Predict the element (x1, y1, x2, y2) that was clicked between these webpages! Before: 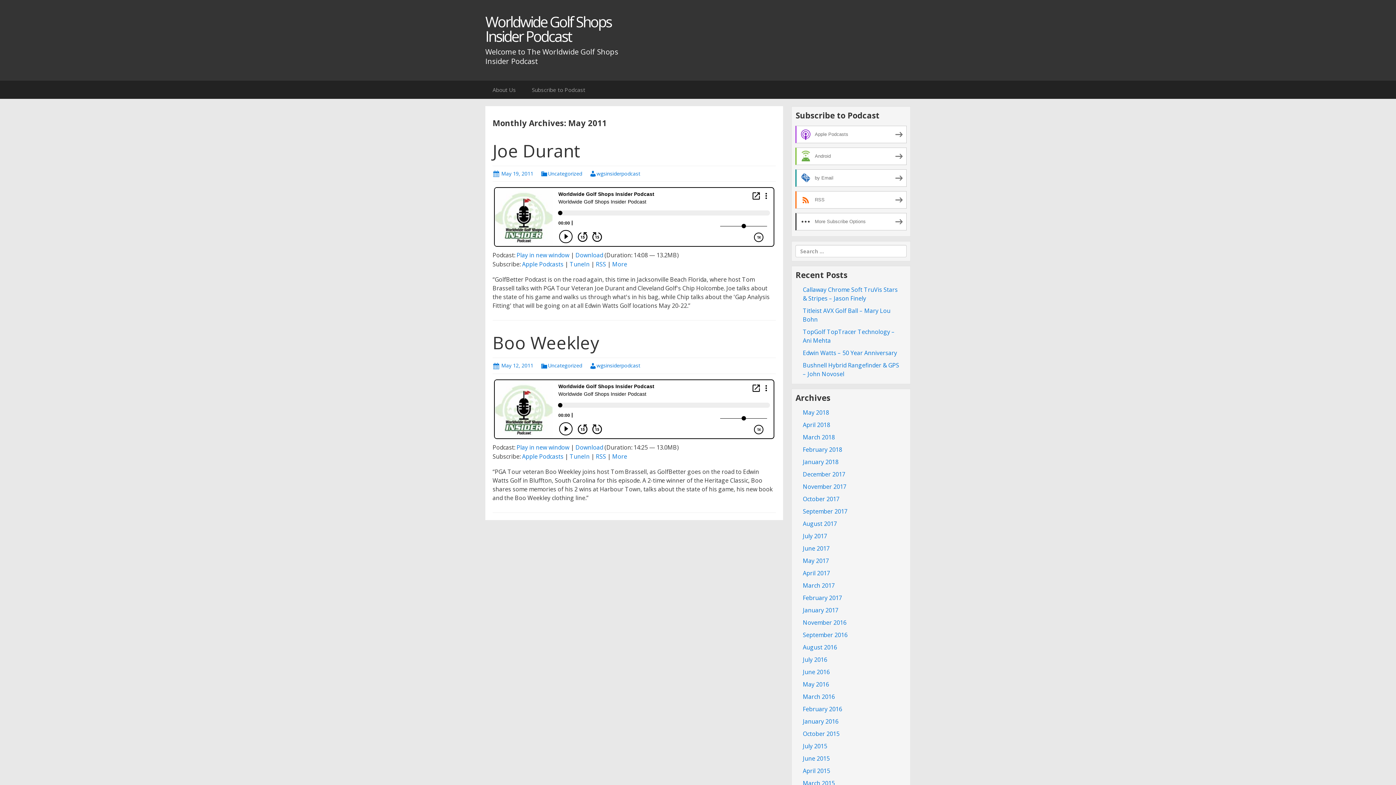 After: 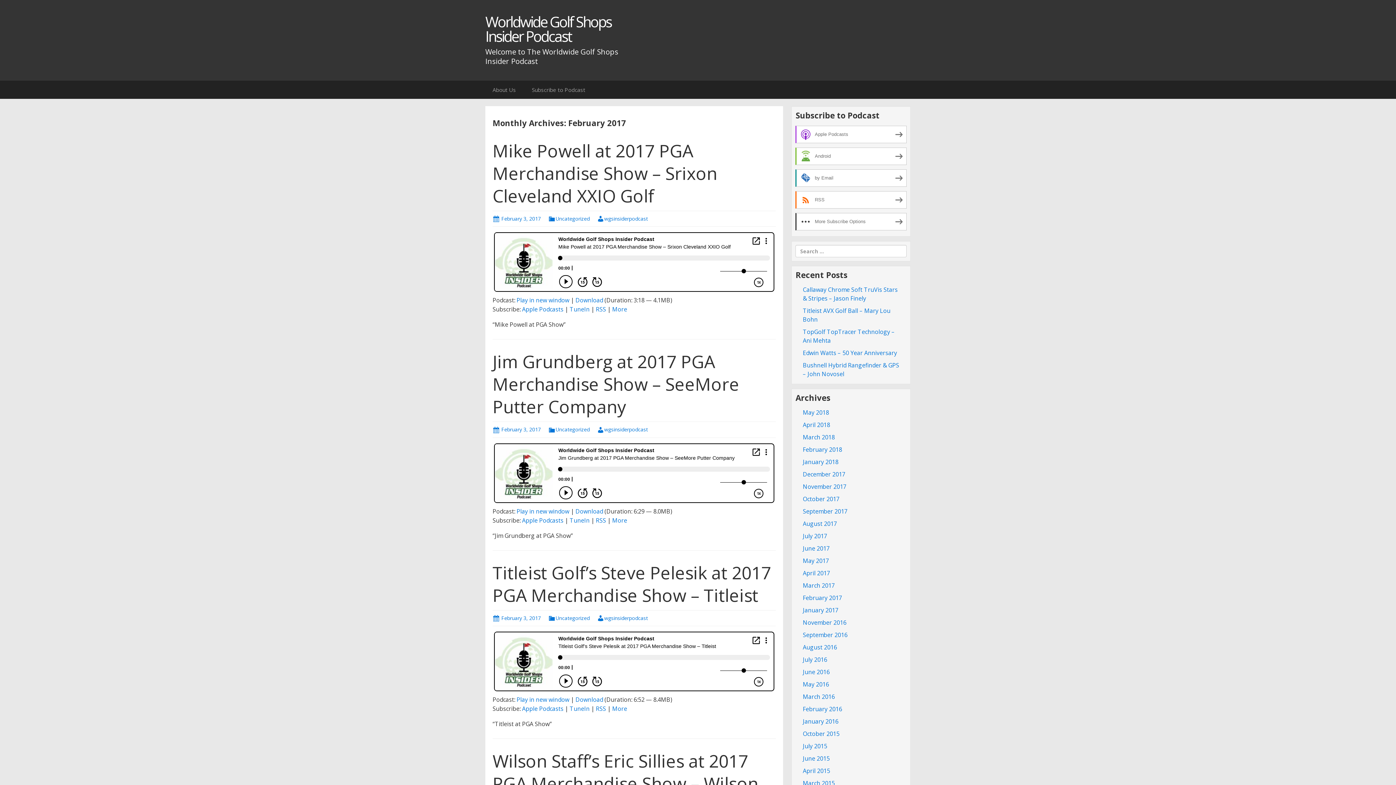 Action: label: February 2017 bbox: (803, 594, 842, 602)